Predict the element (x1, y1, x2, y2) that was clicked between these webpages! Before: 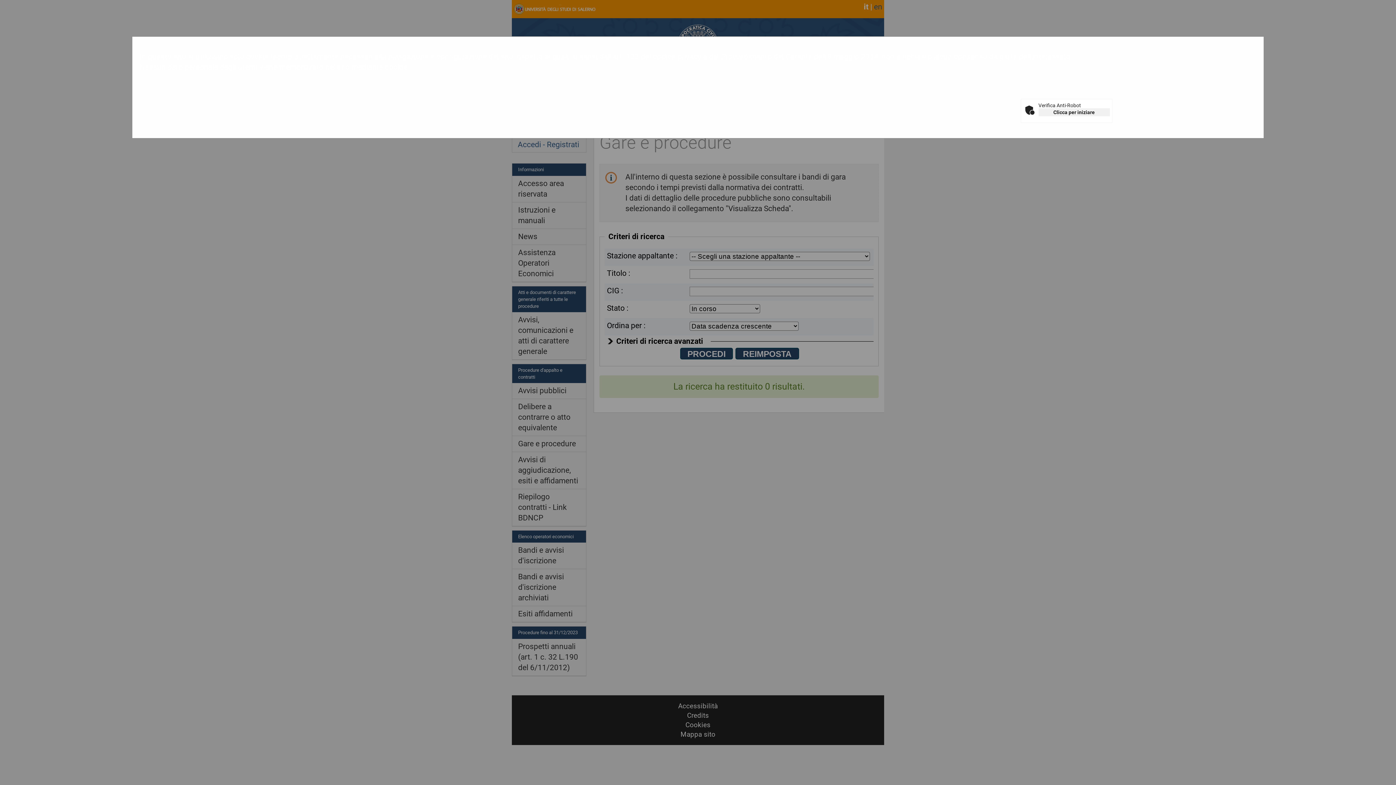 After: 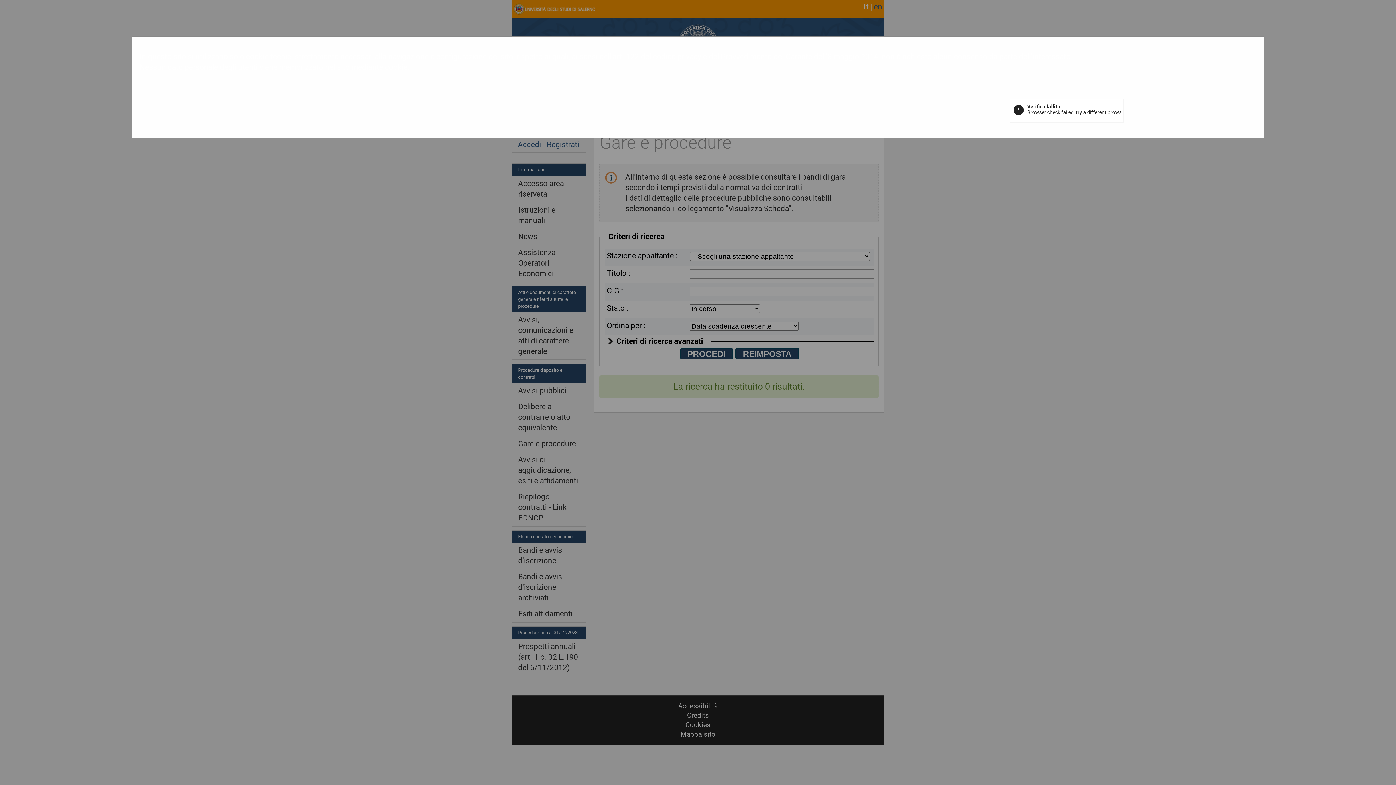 Action: label: Clicca per iniziare bbox: (1038, 108, 1110, 116)